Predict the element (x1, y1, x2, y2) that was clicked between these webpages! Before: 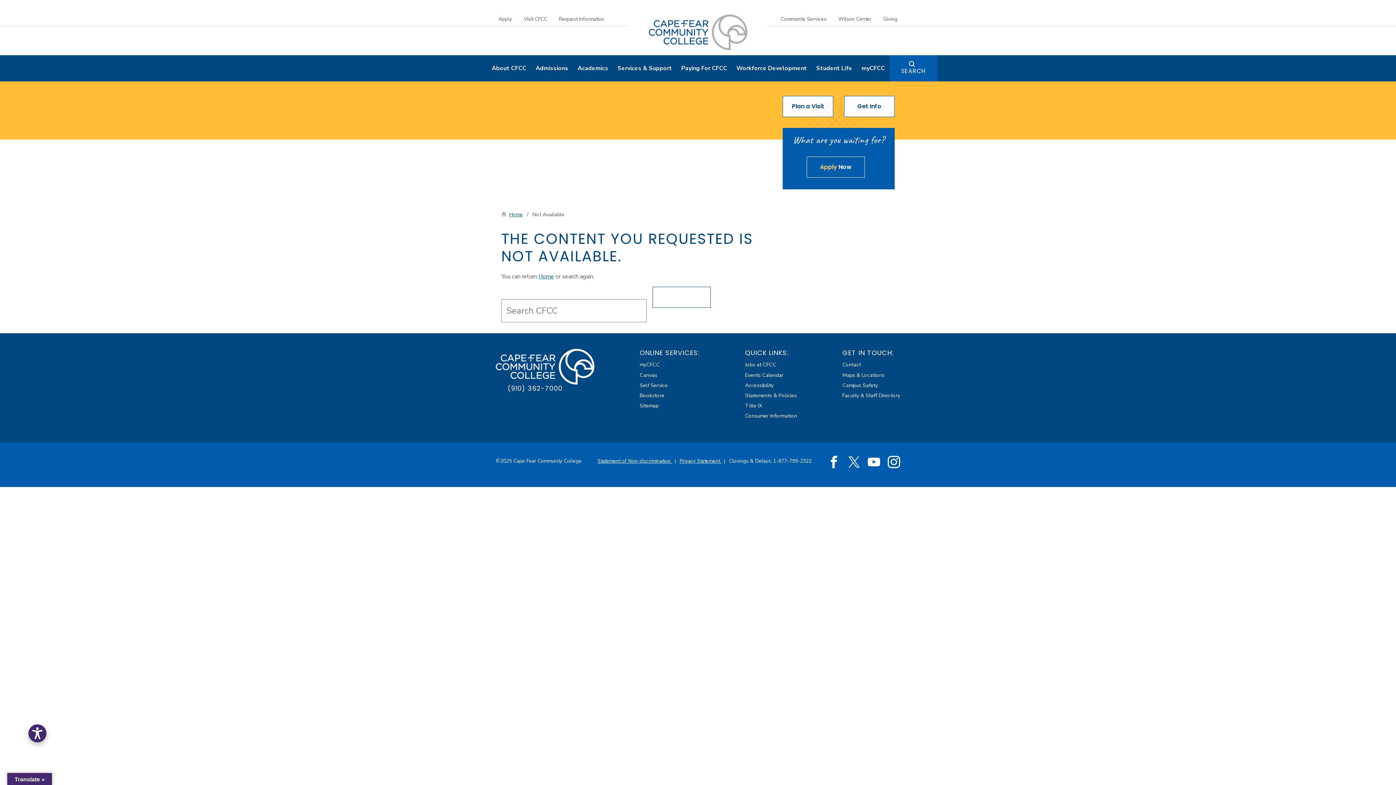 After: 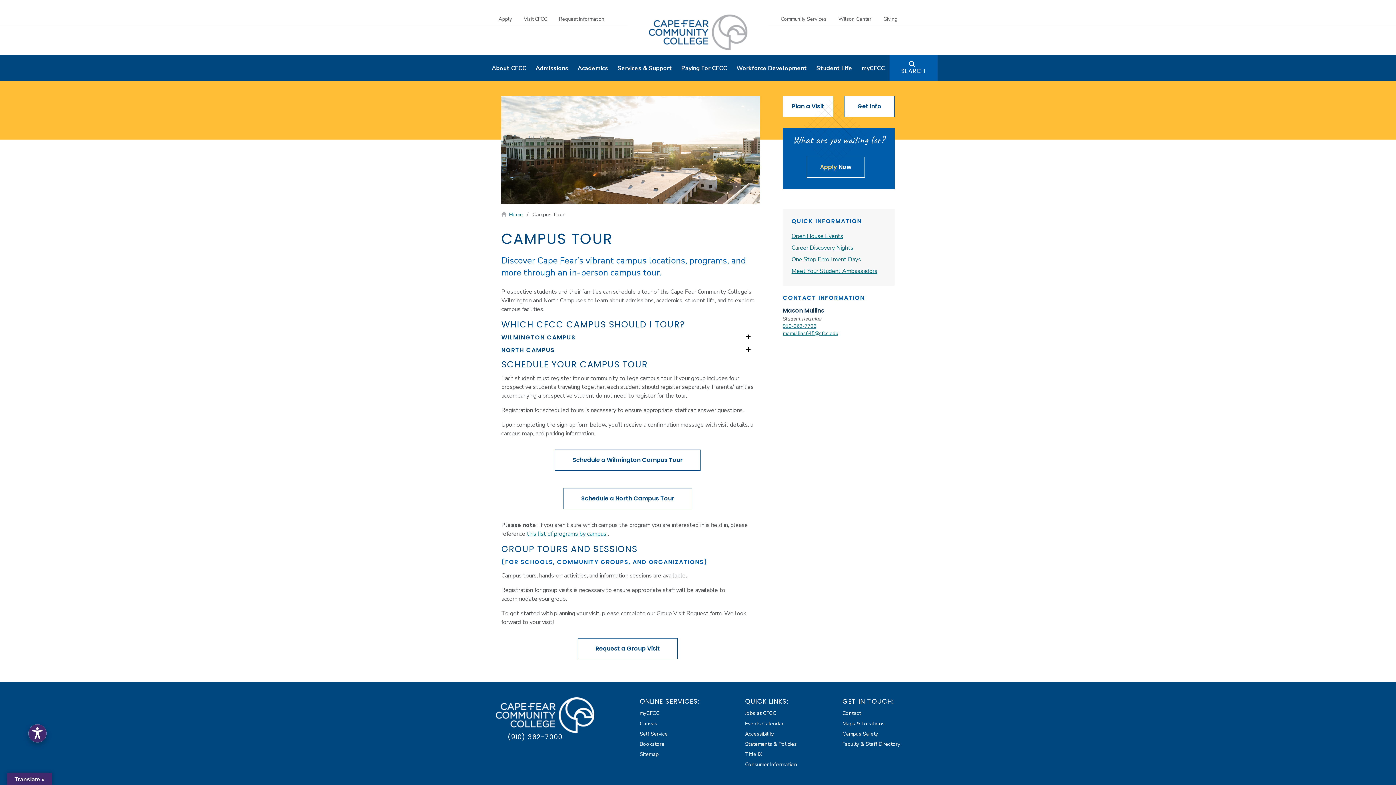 Action: label: Visit CFCC bbox: (518, 14, 553, 23)